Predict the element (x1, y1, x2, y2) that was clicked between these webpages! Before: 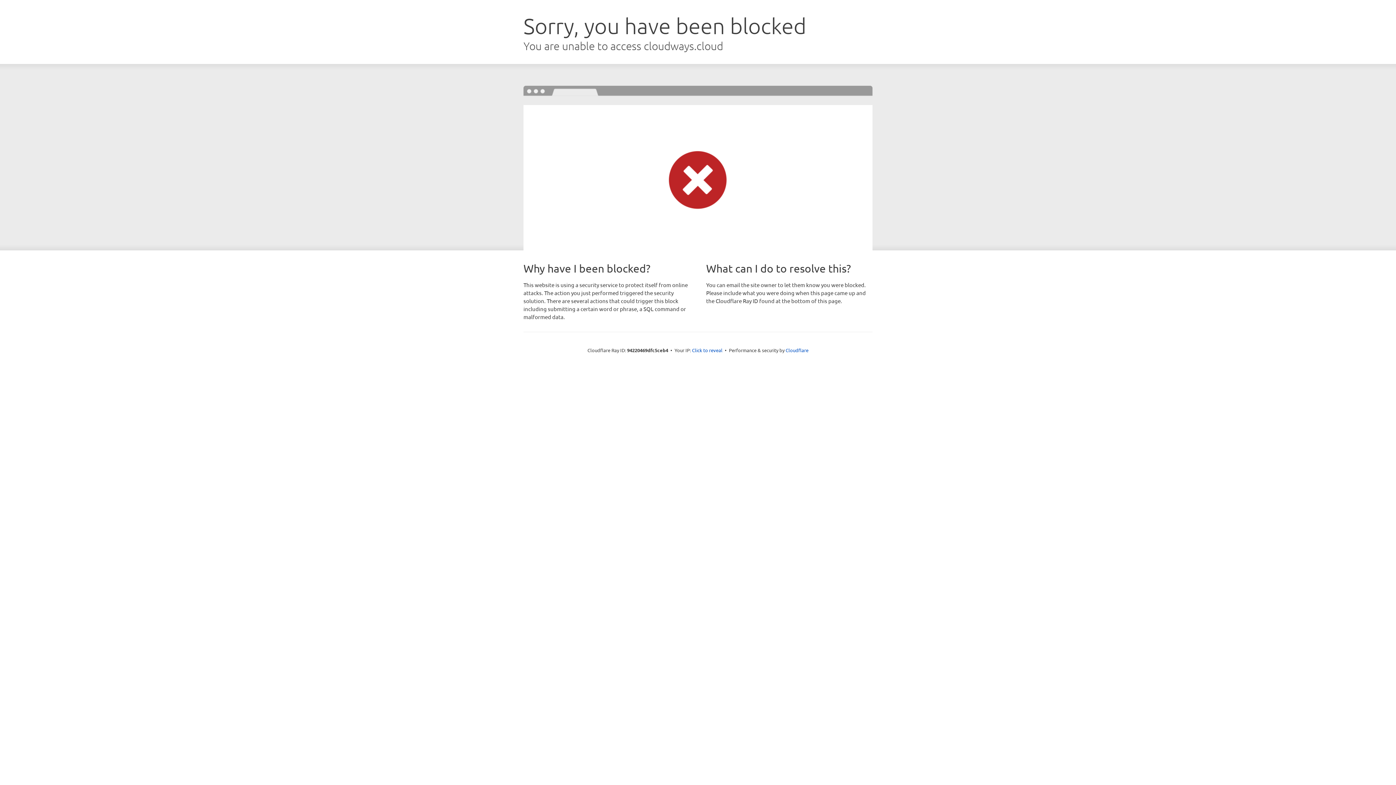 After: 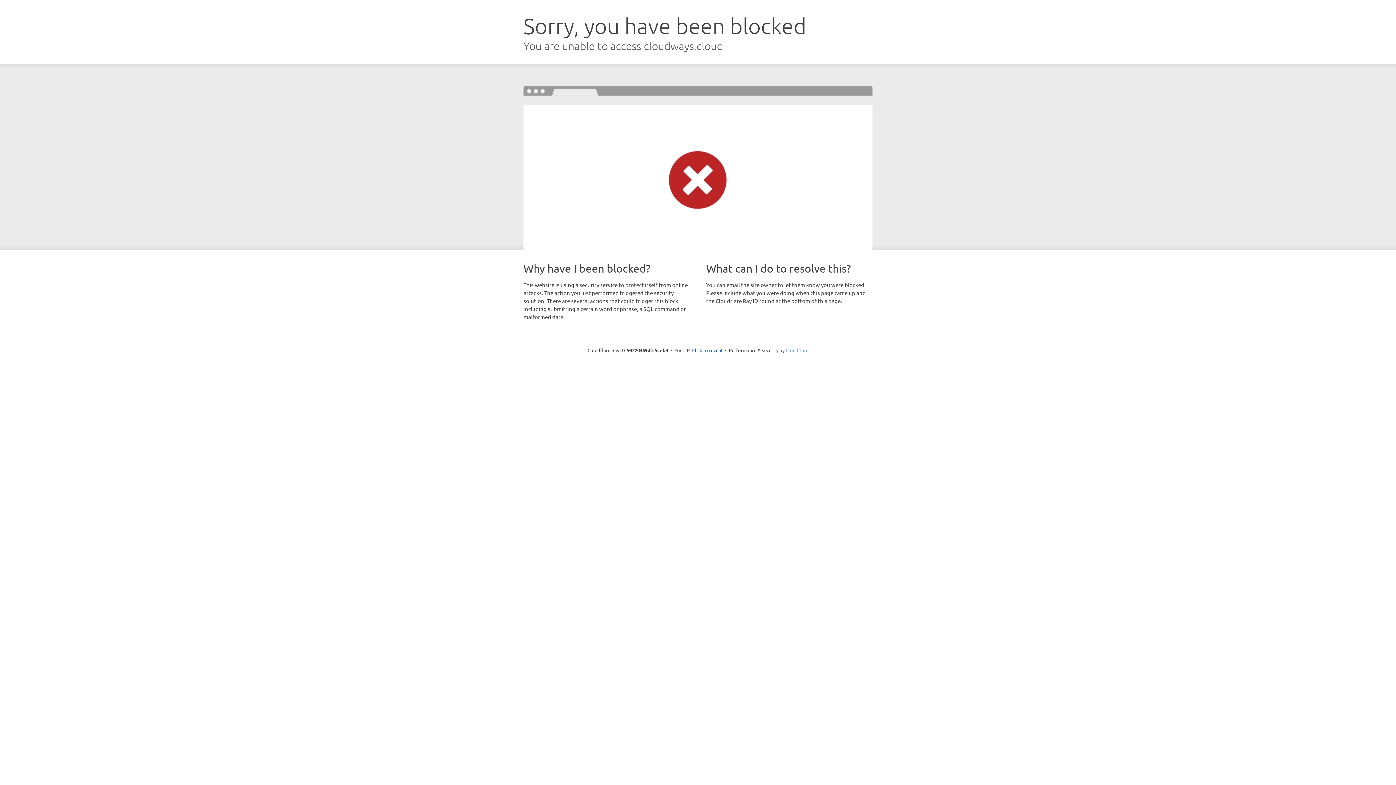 Action: bbox: (785, 347, 808, 353) label: Cloudflare